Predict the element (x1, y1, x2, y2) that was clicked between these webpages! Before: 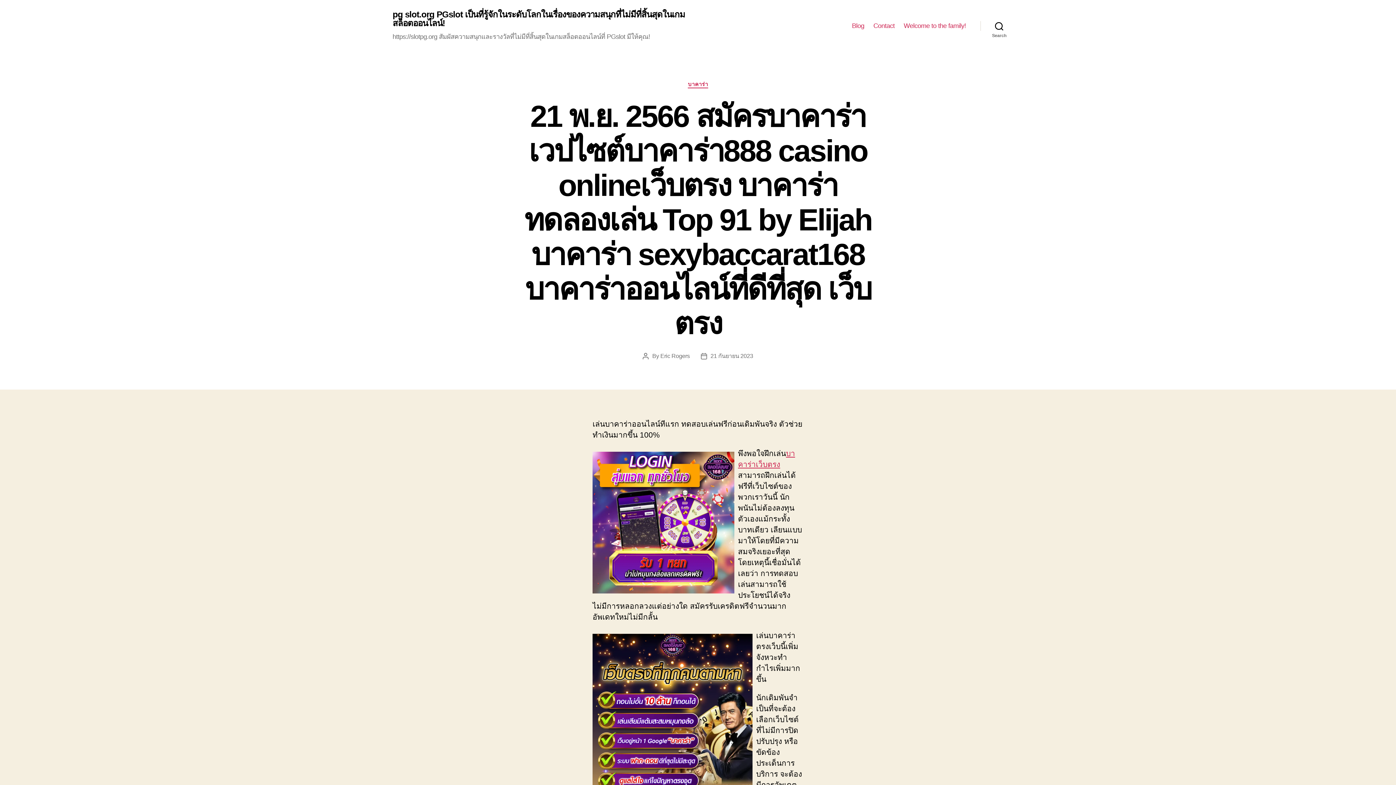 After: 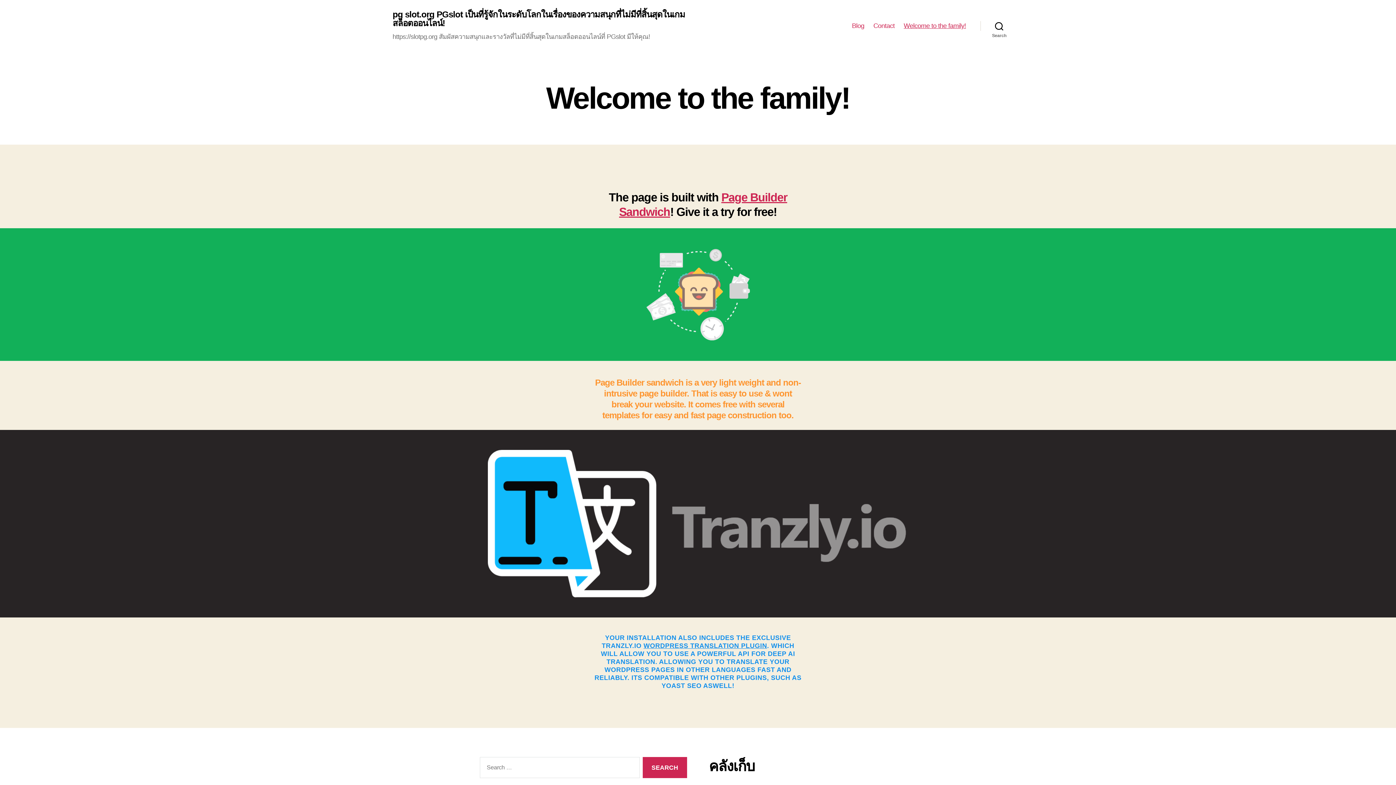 Action: label: Welcome to the family! bbox: (903, 22, 966, 29)